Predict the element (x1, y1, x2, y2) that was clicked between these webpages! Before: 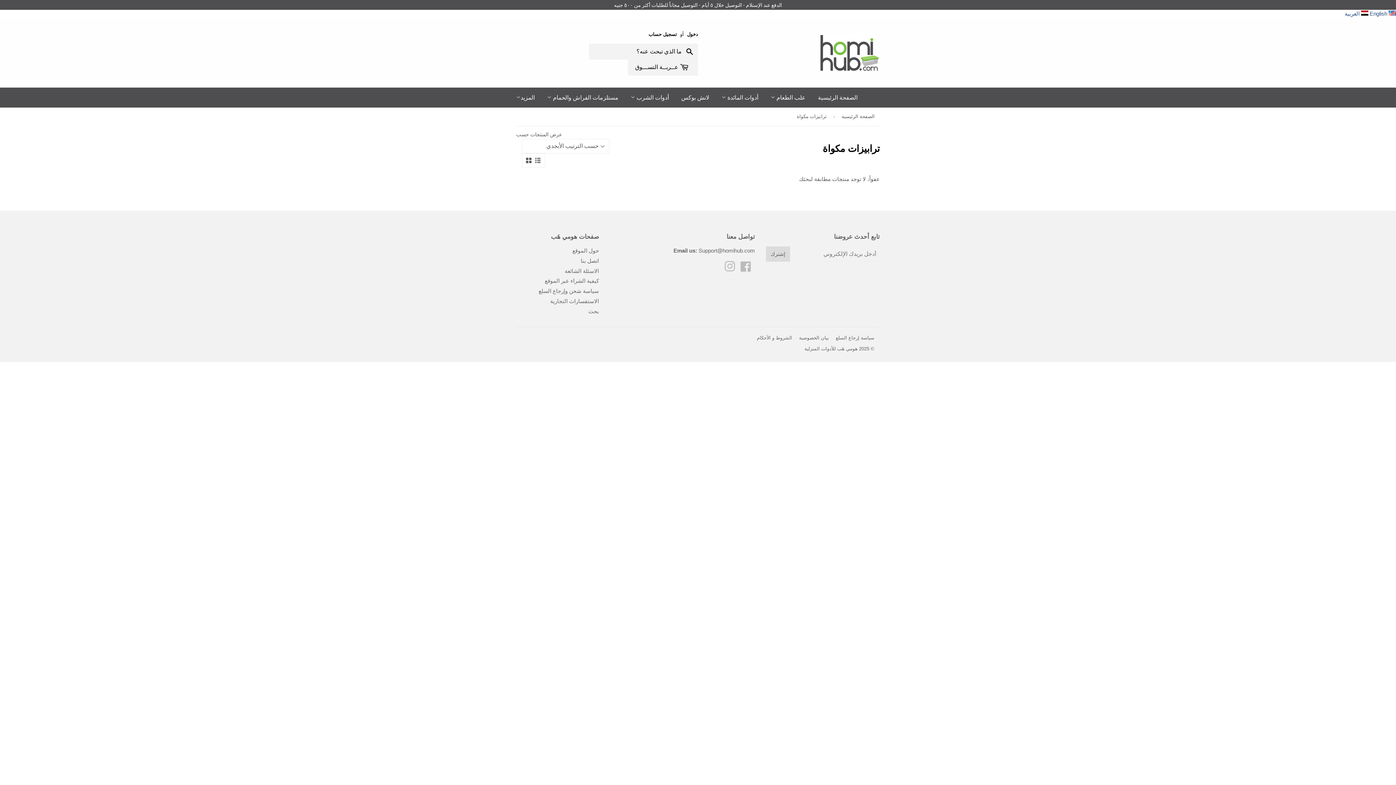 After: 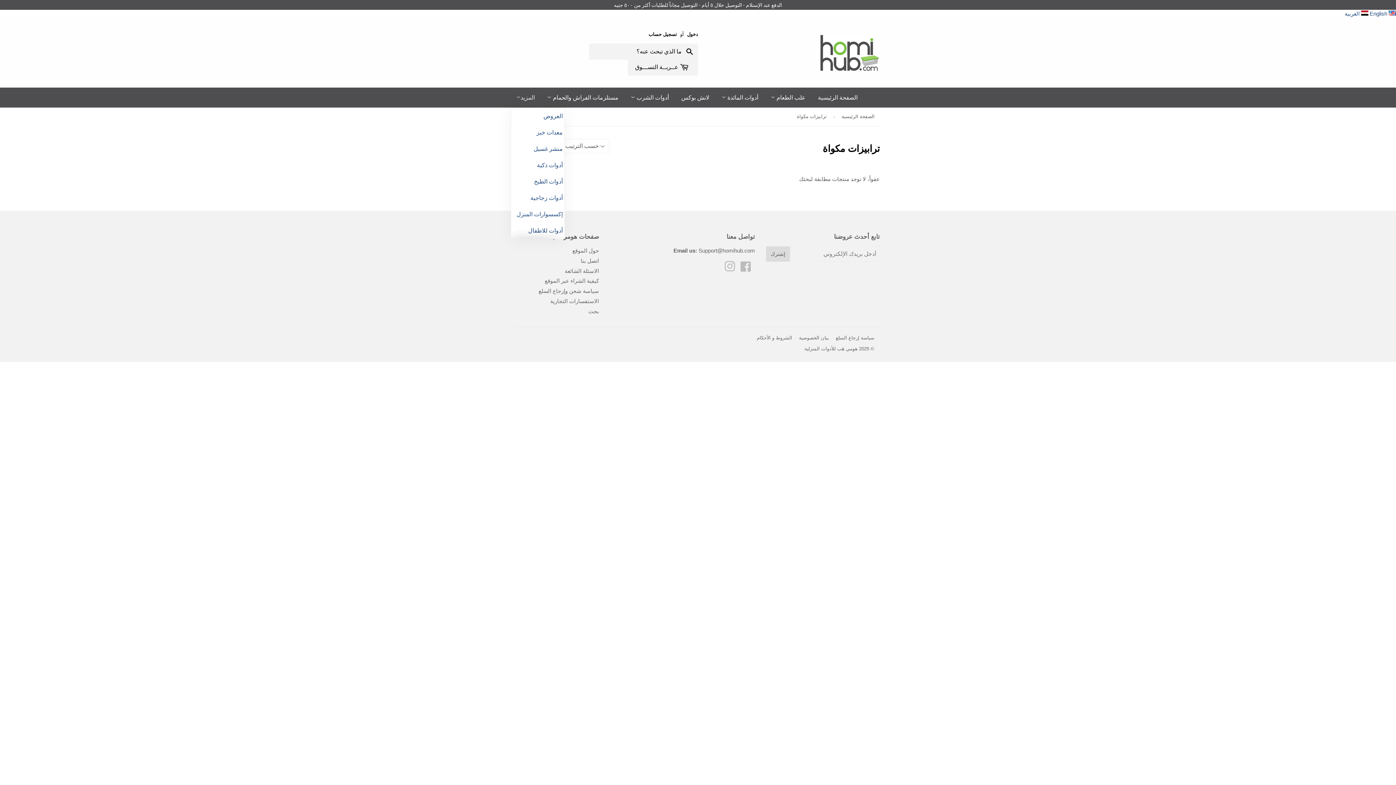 Action: label: المزيد bbox: (510, 87, 540, 107)